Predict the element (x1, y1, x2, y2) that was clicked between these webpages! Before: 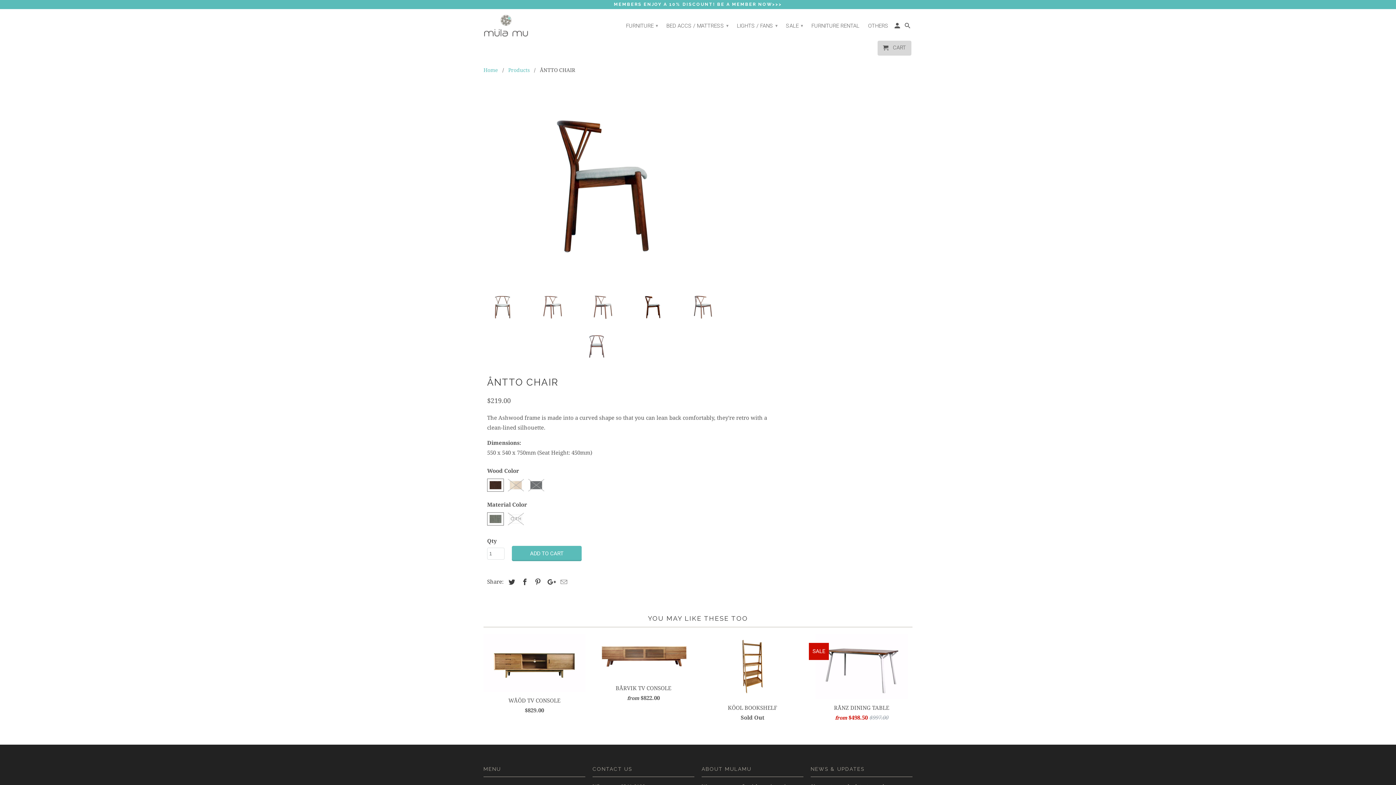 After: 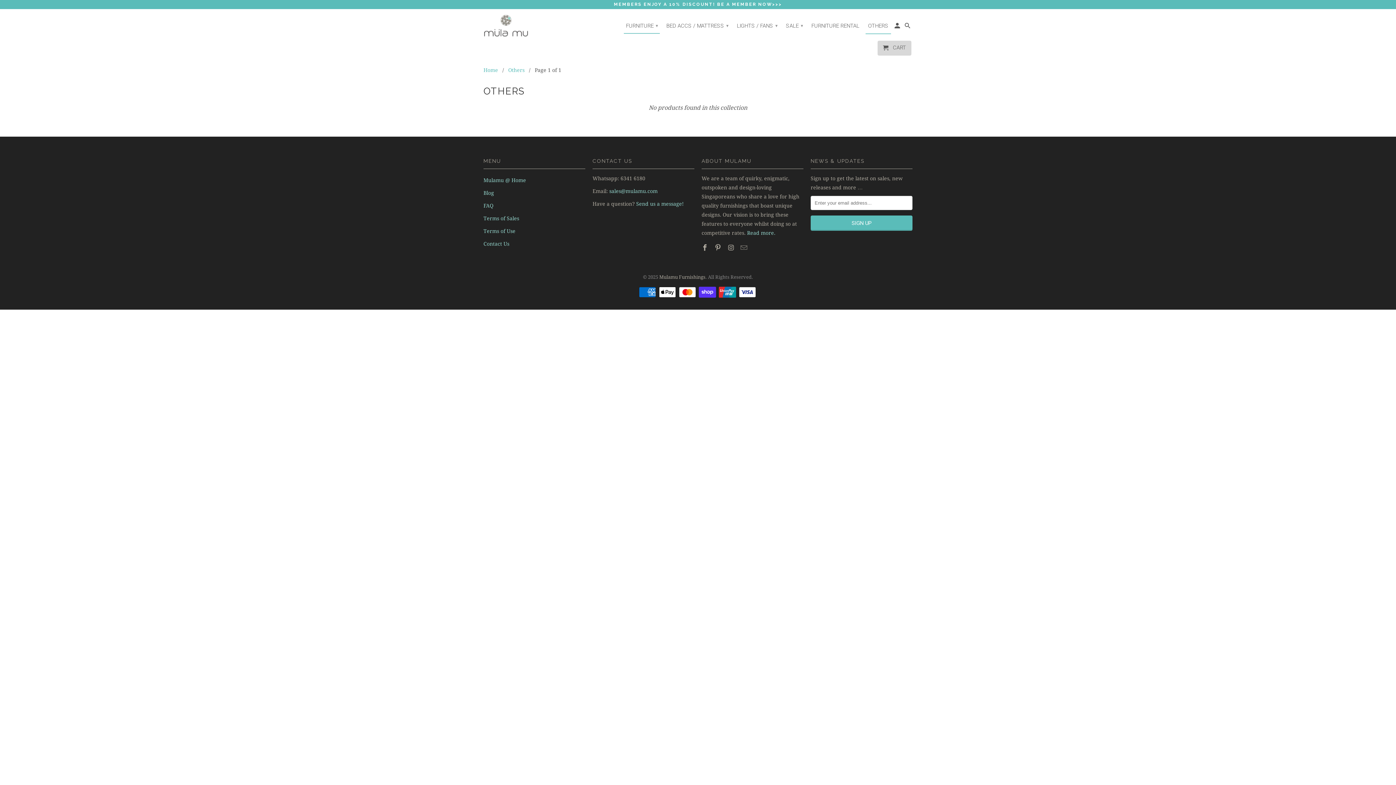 Action: bbox: (865, 21, 891, 33) label: OTHERS